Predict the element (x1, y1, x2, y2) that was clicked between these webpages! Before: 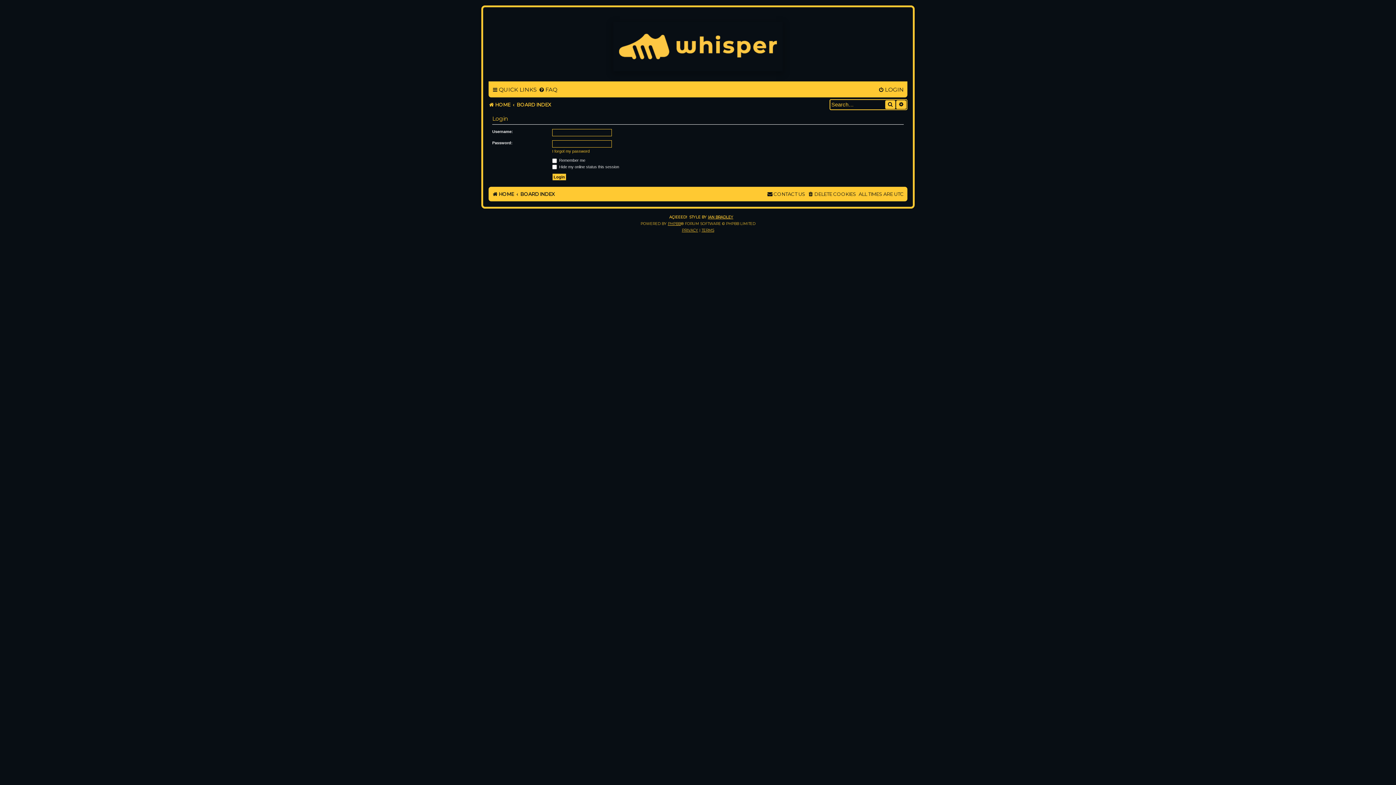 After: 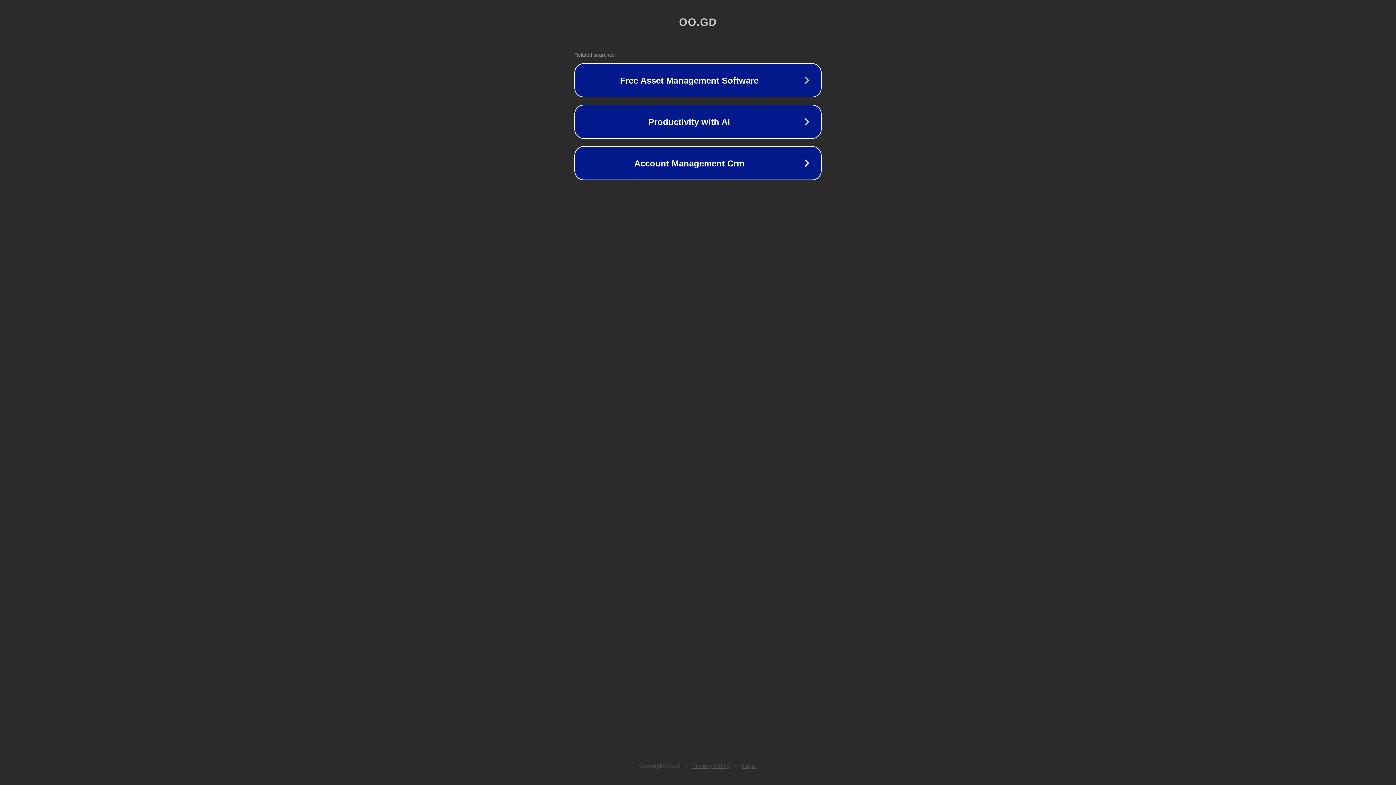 Action: bbox: (708, 214, 733, 220) label: IAN BRADLEY